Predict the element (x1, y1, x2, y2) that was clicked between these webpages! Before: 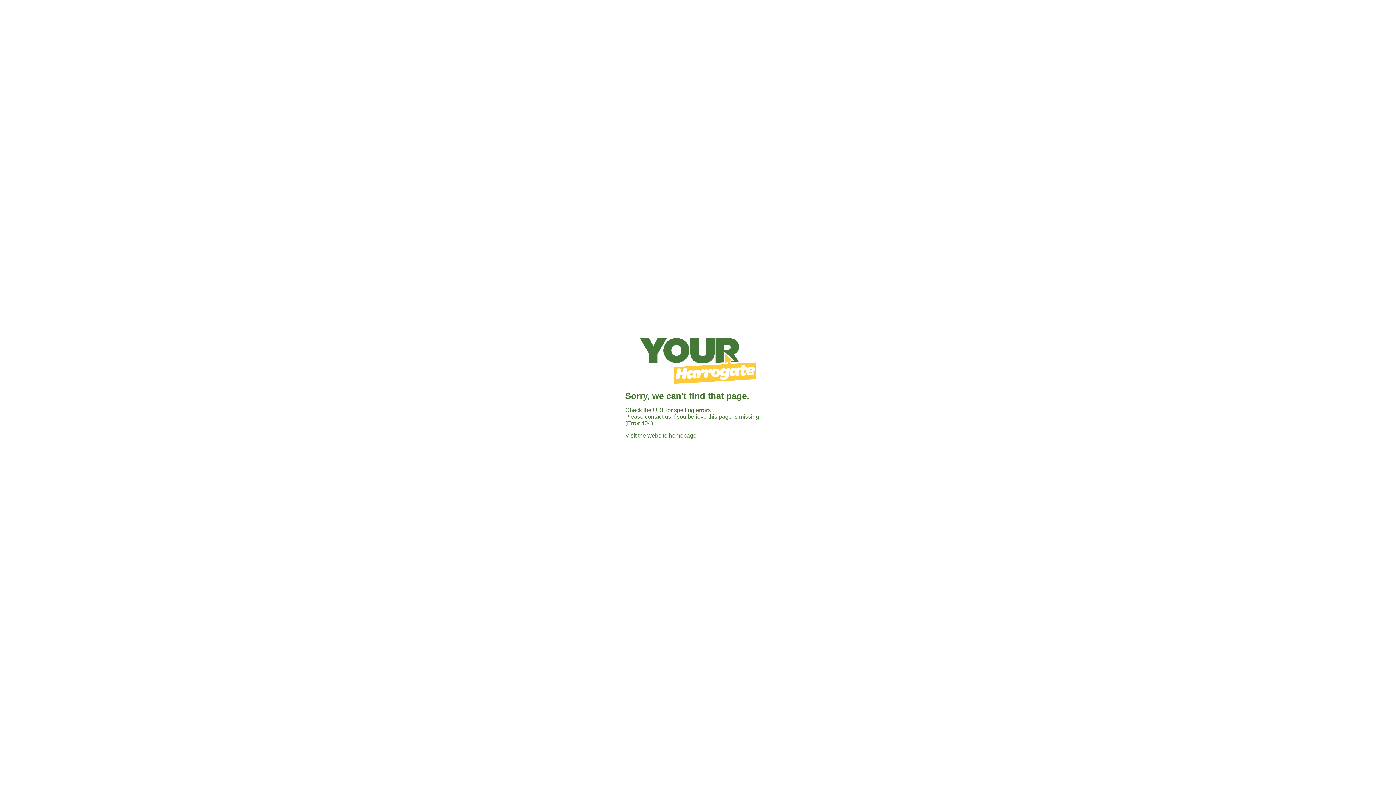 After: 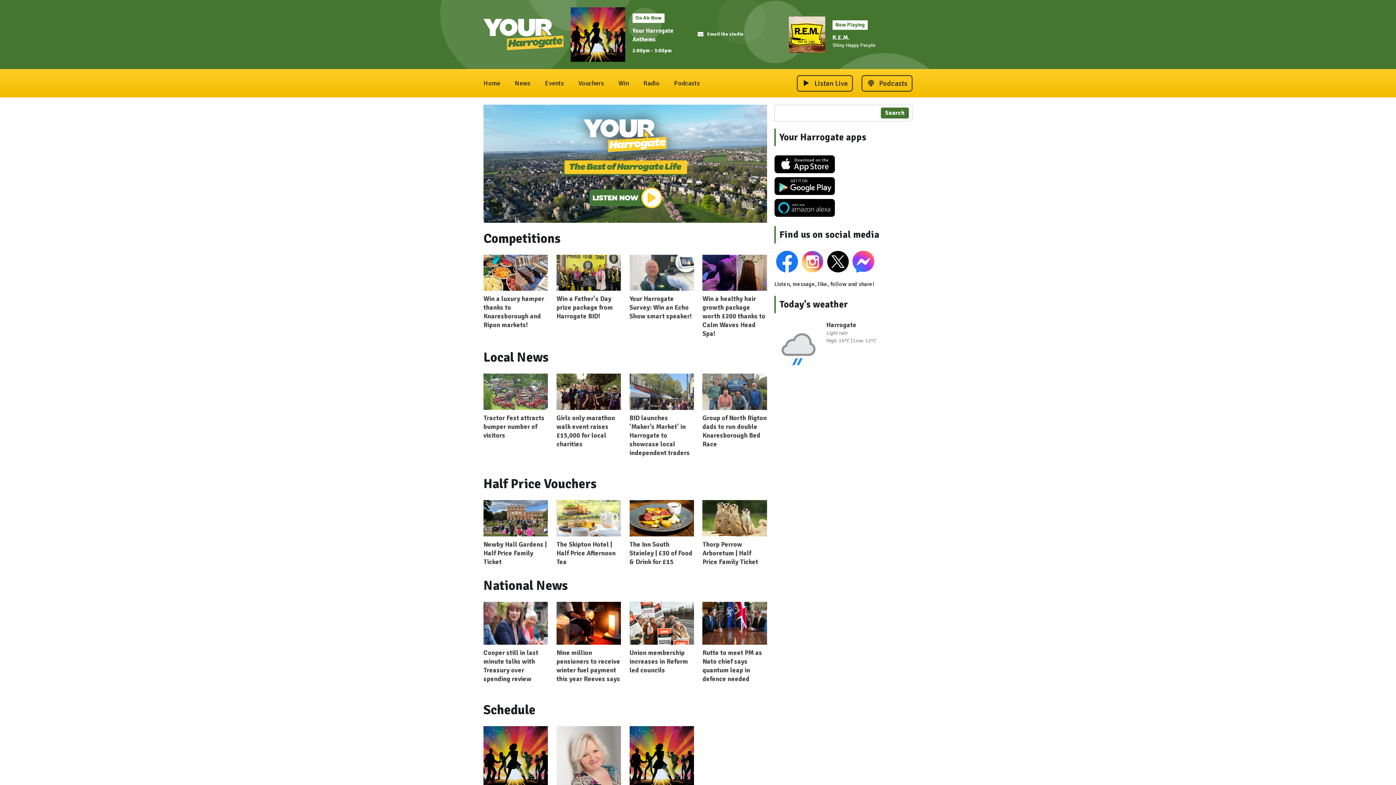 Action: bbox: (640, 378, 756, 384)